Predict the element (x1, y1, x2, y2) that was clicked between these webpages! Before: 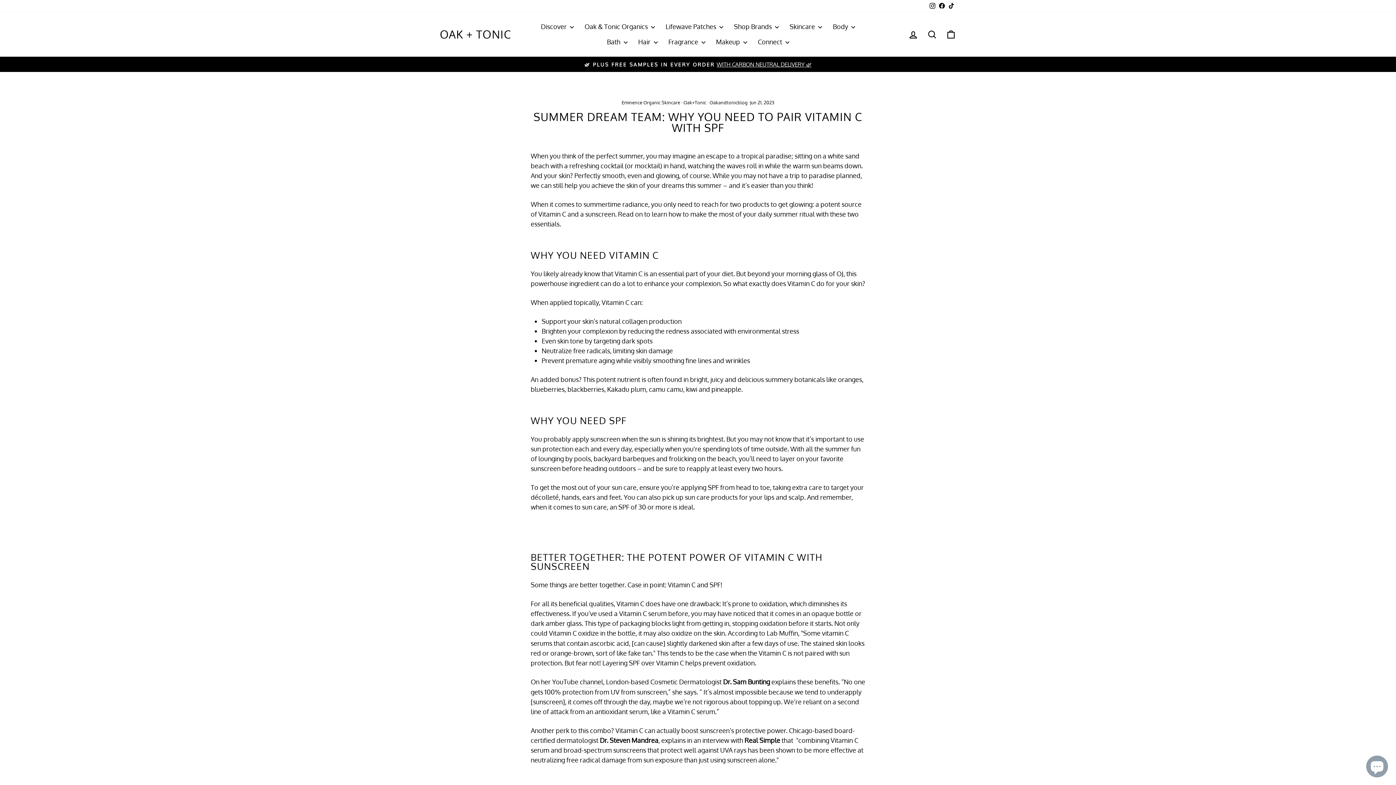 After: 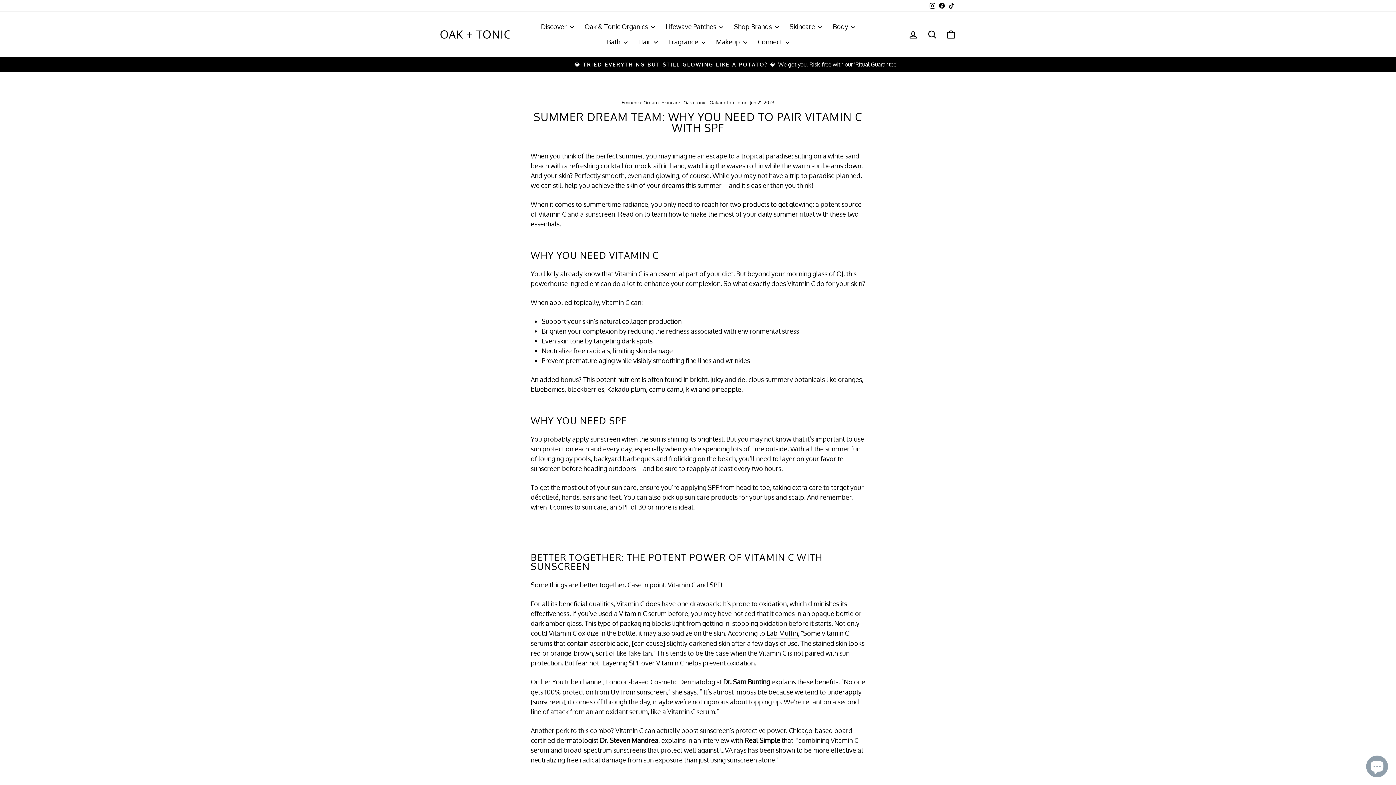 Action: bbox: (946, 0, 956, 11) label: TikTok